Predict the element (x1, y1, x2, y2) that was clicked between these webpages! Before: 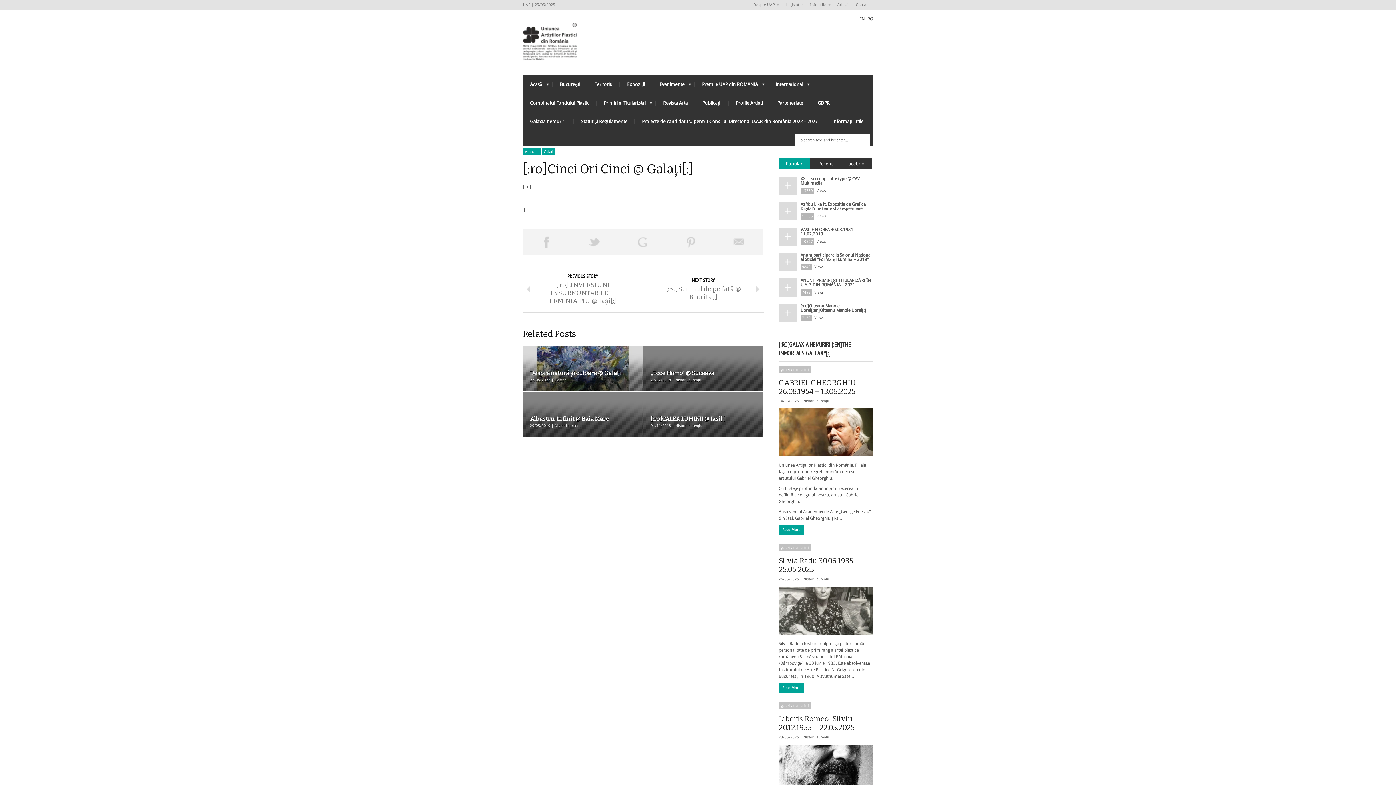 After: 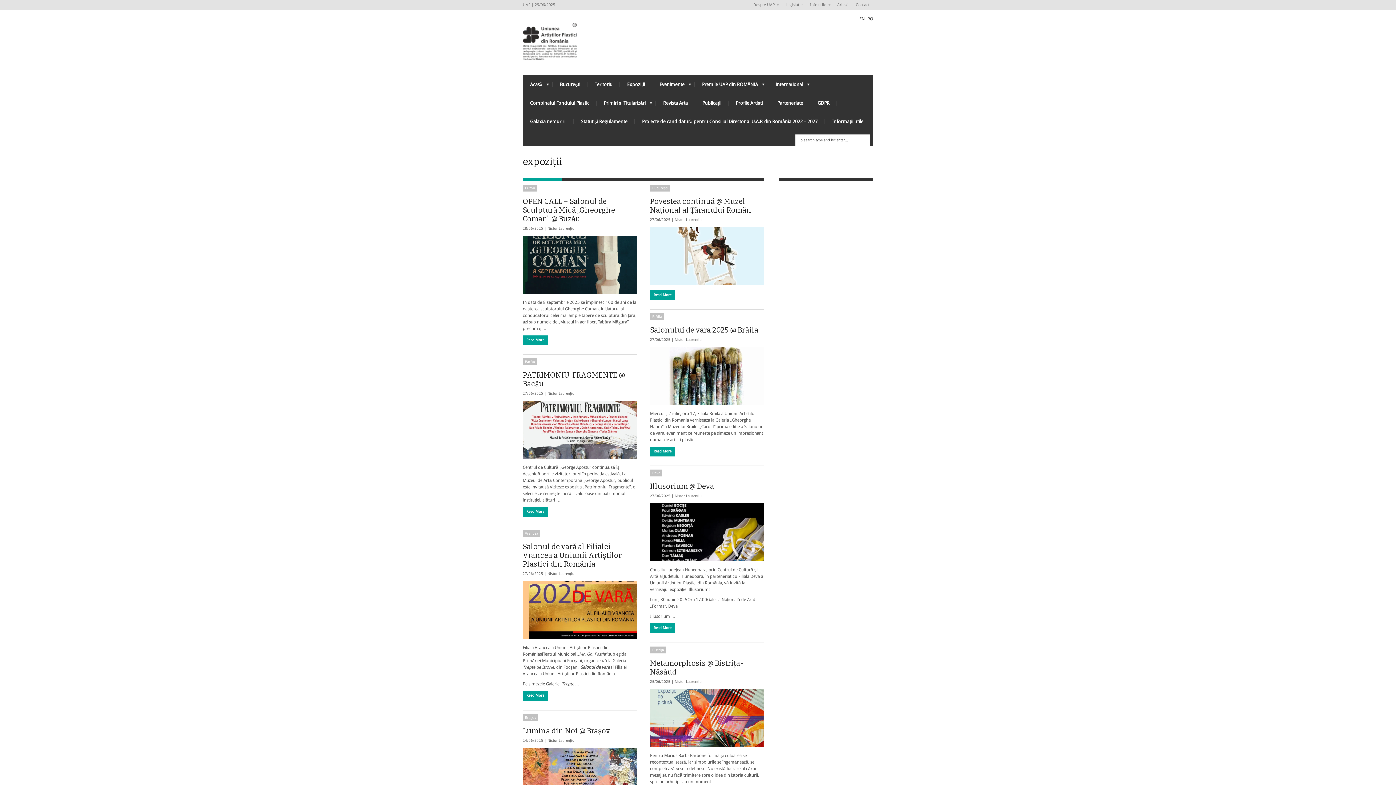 Action: label: expoziții bbox: (522, 148, 541, 155)